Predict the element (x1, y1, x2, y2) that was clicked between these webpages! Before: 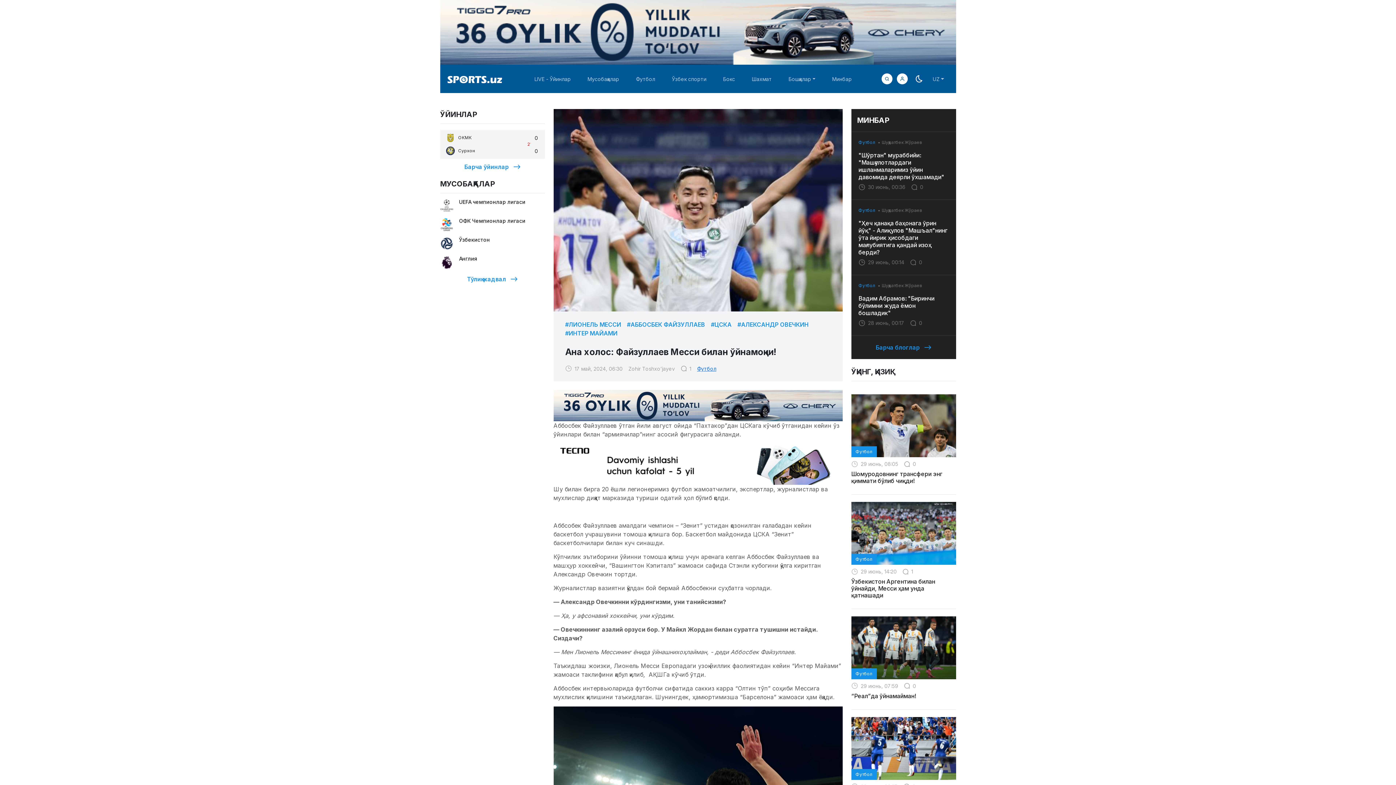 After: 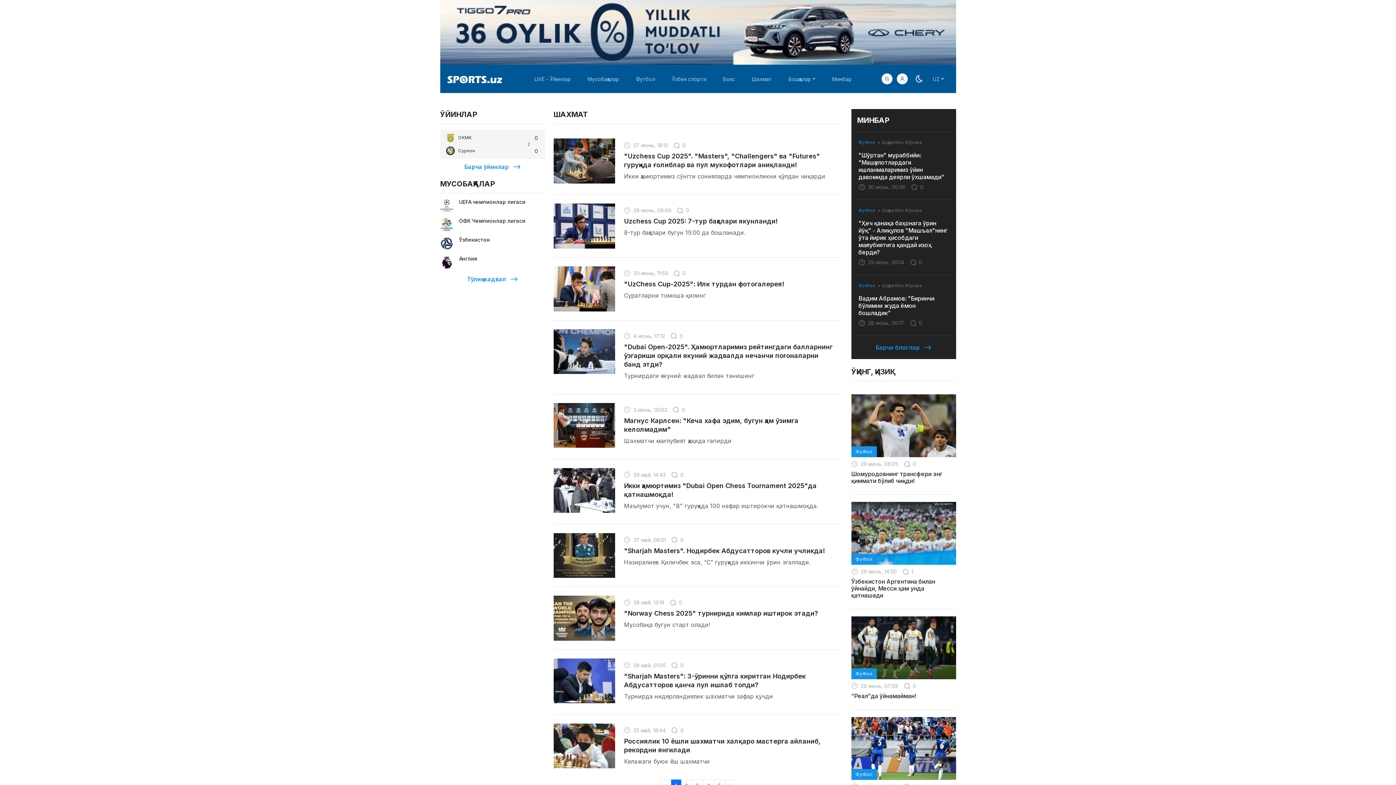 Action: label: Шахмат bbox: (749, 72, 774, 85)